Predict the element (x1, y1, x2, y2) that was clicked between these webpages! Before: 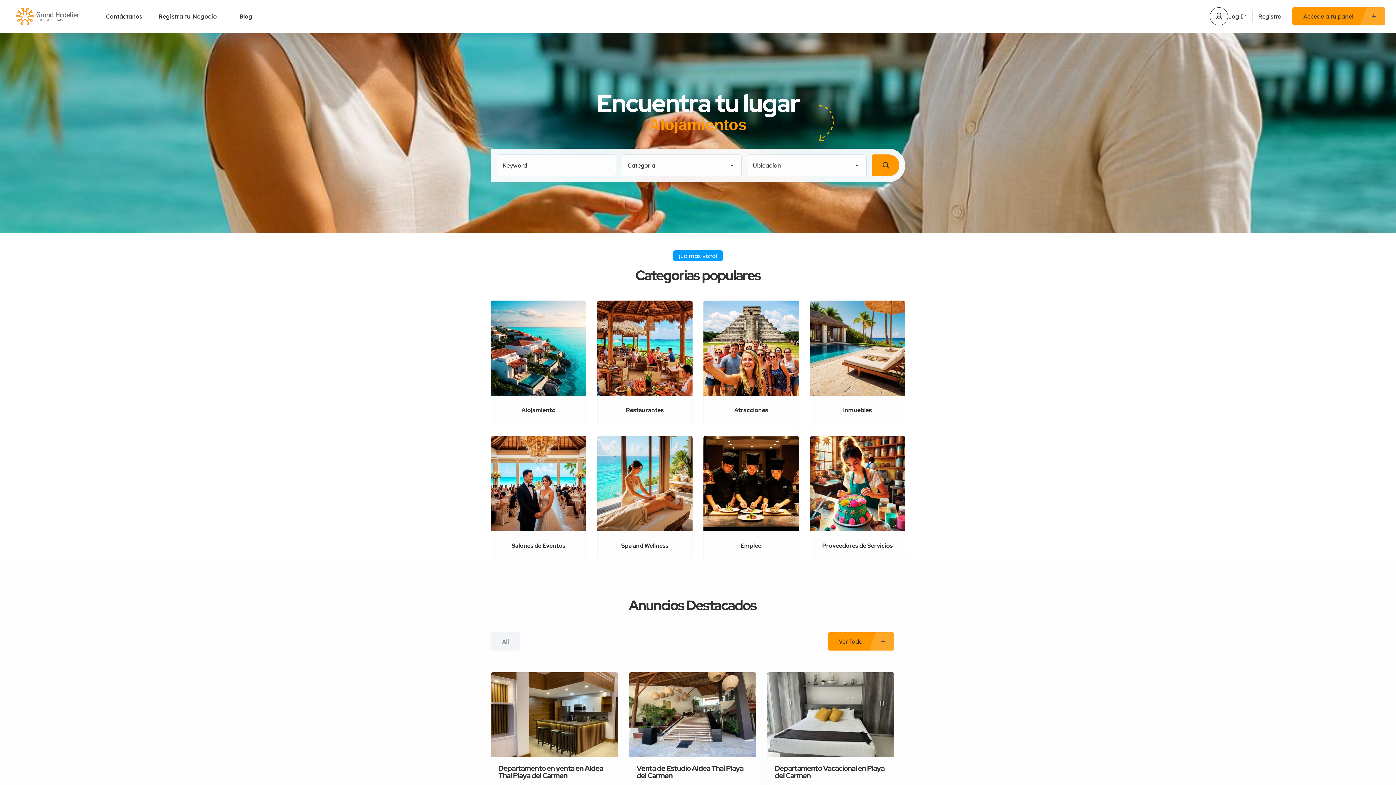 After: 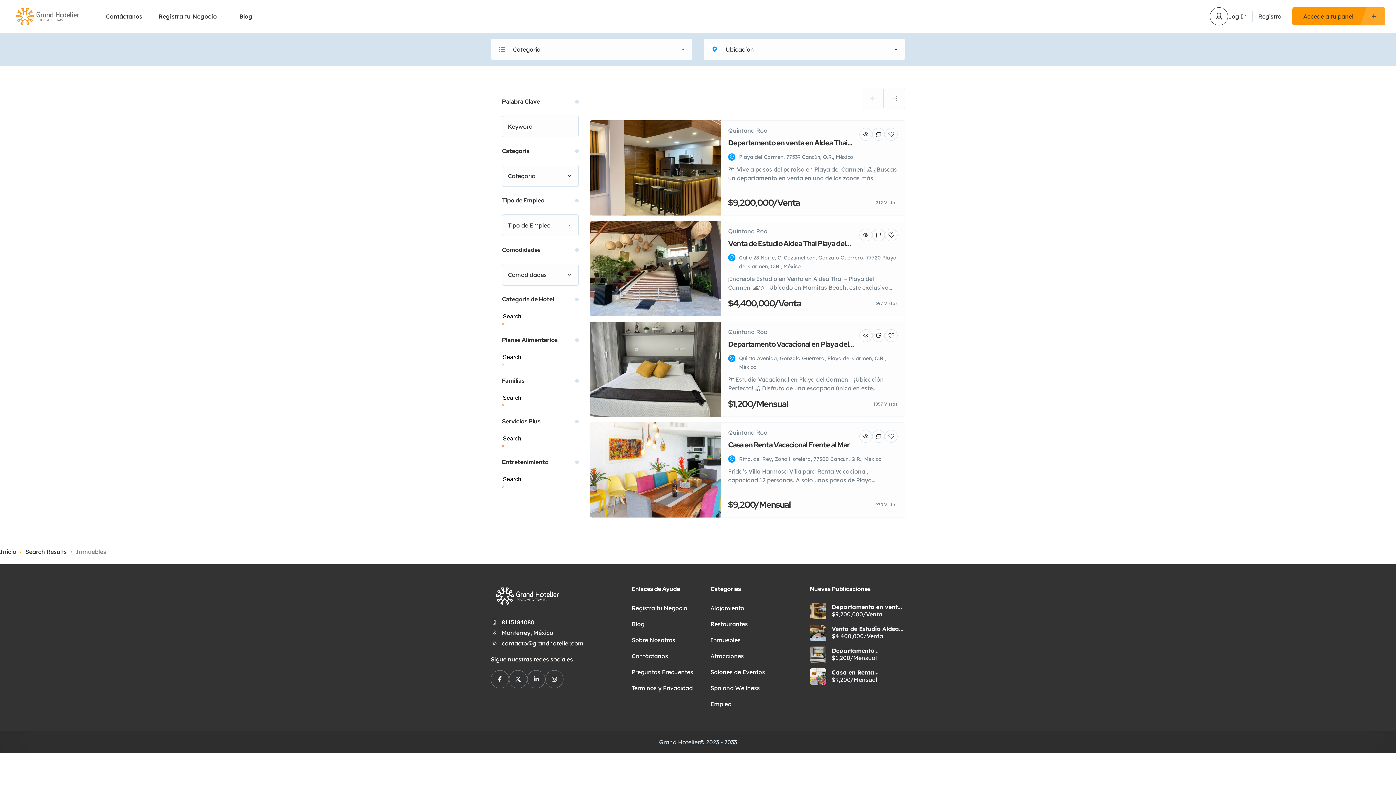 Action: bbox: (810, 300, 905, 425) label: Inmuebles